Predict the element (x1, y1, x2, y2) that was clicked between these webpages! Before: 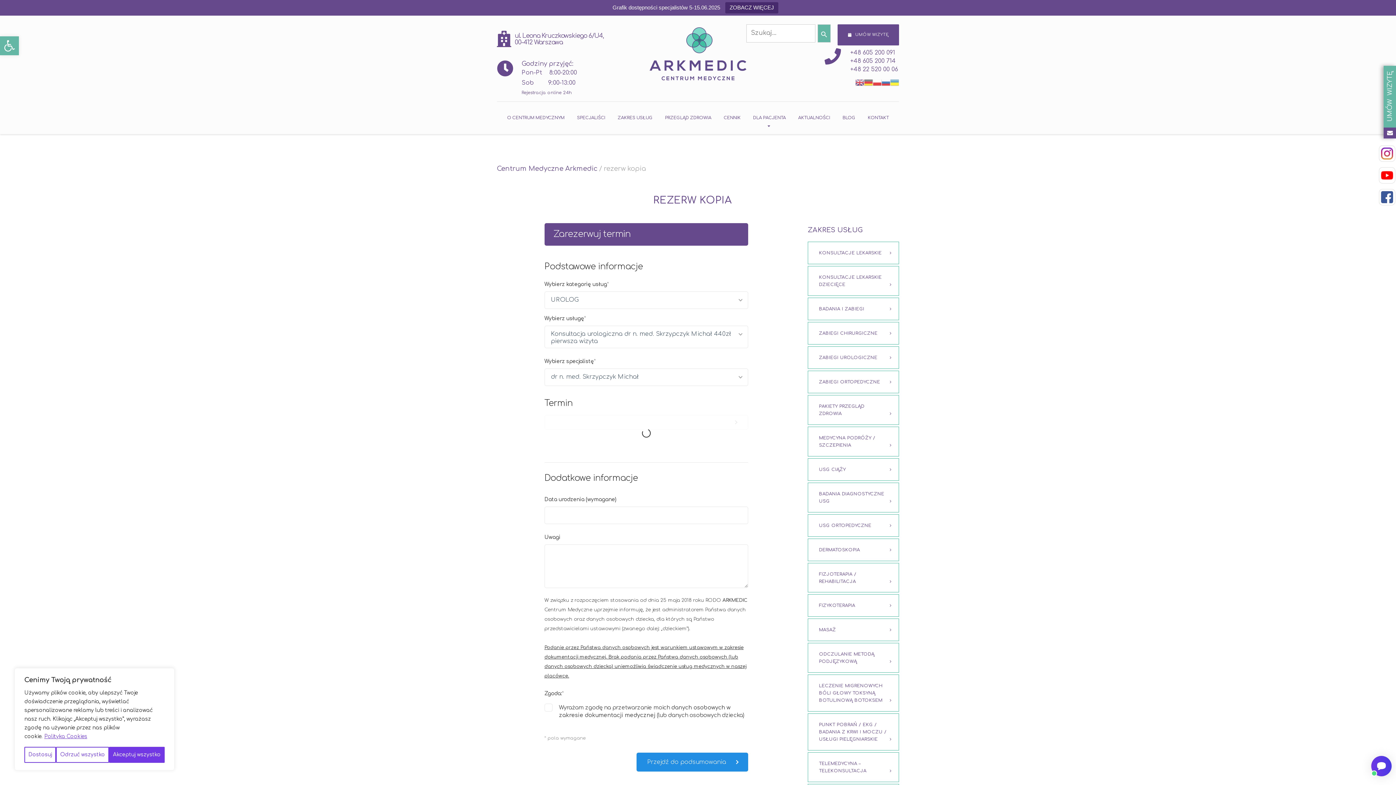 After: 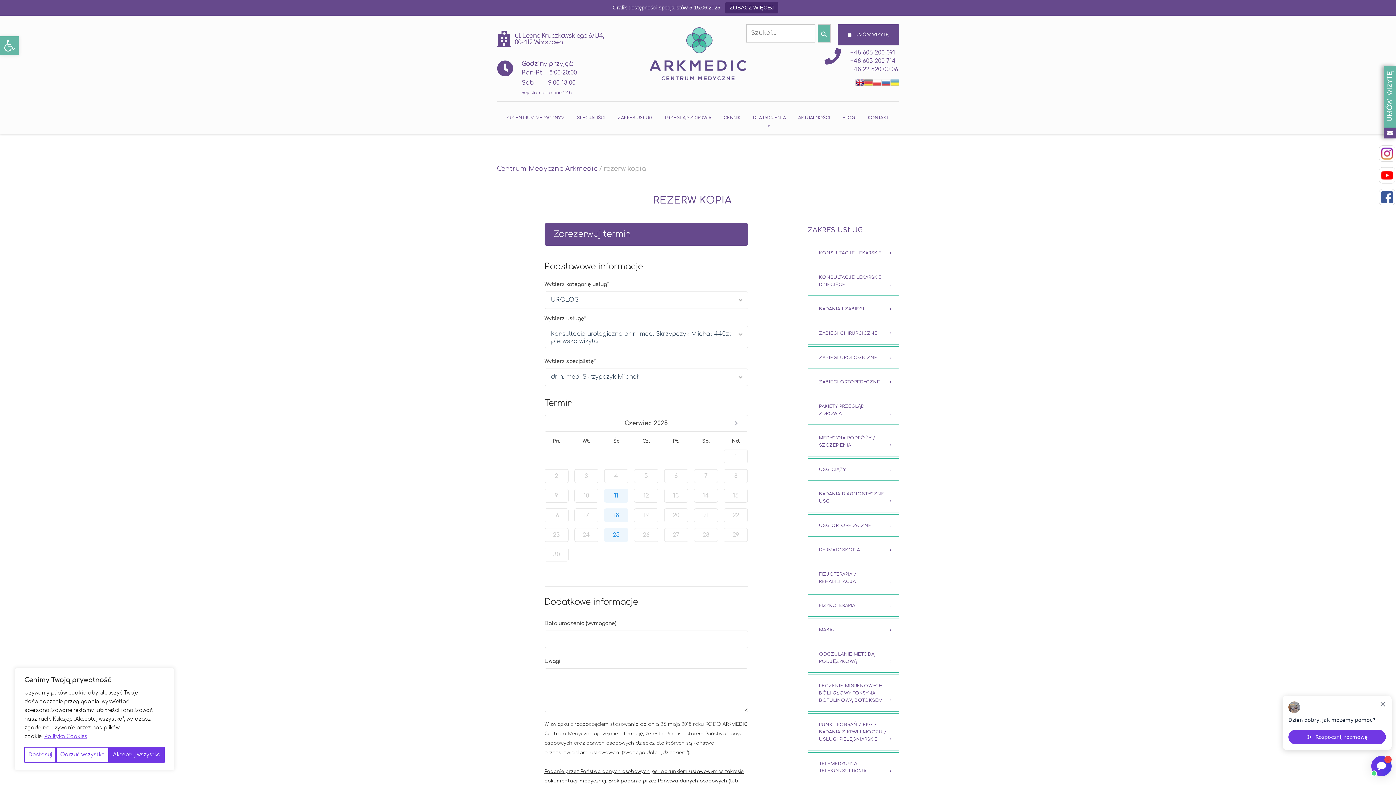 Action: bbox: (855, 78, 864, 85)